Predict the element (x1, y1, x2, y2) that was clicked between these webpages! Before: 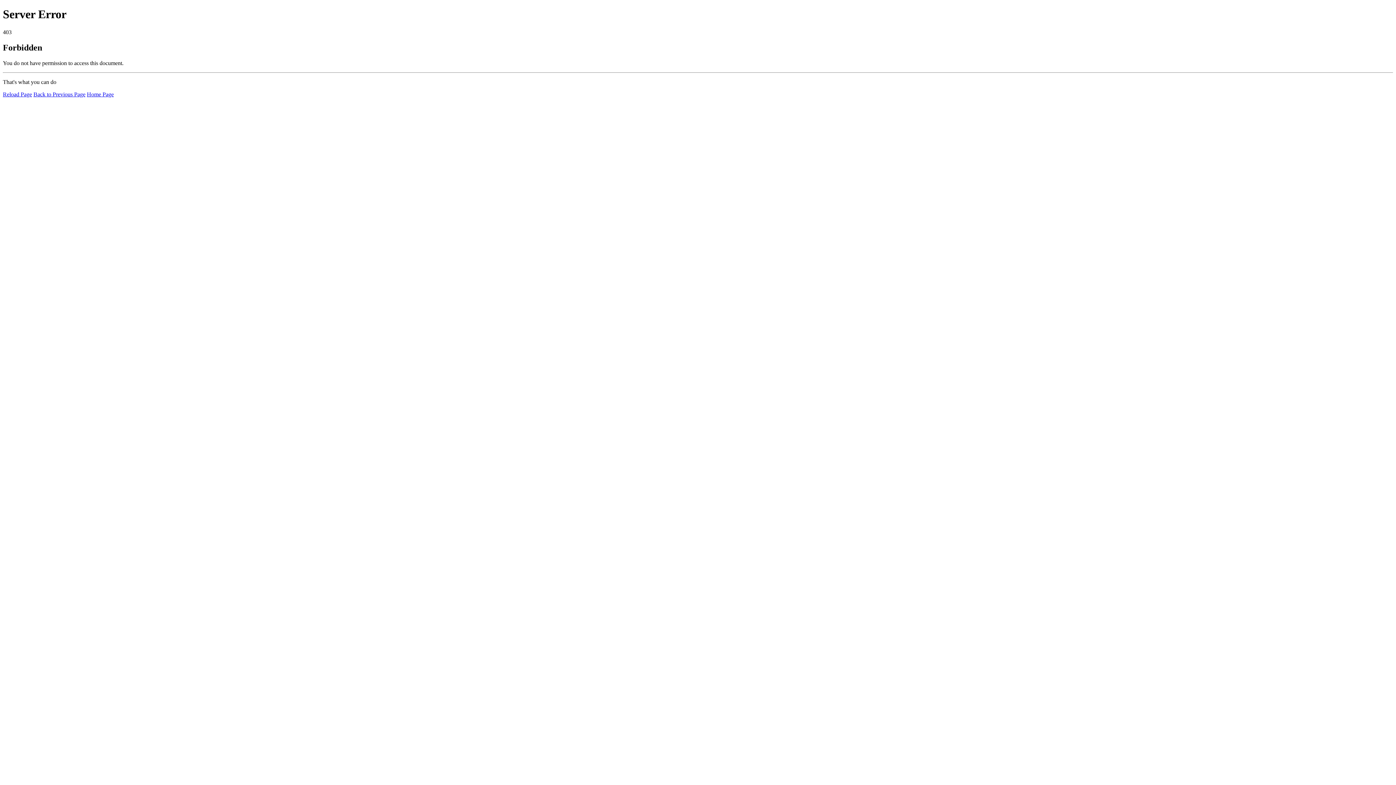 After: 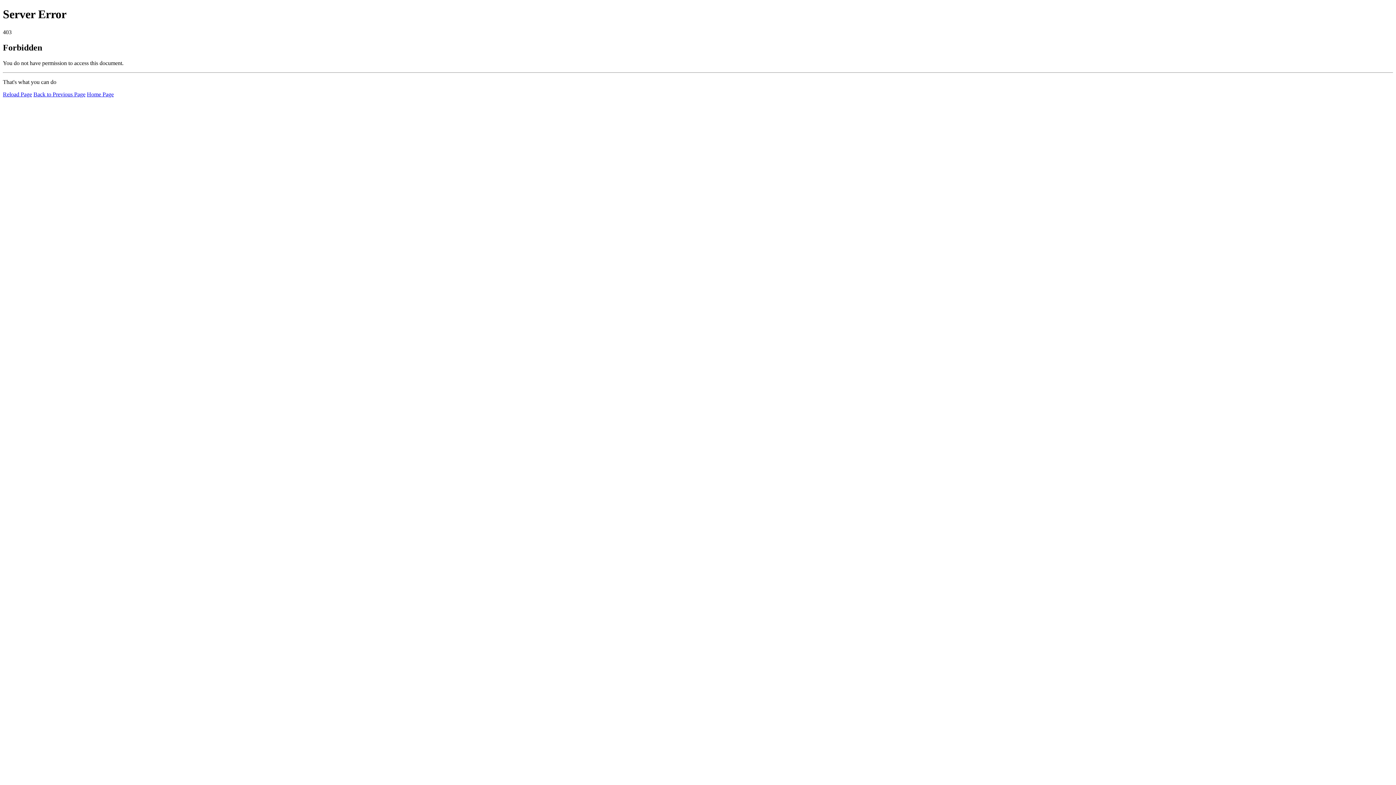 Action: bbox: (2, 91, 32, 97) label: Reload Page